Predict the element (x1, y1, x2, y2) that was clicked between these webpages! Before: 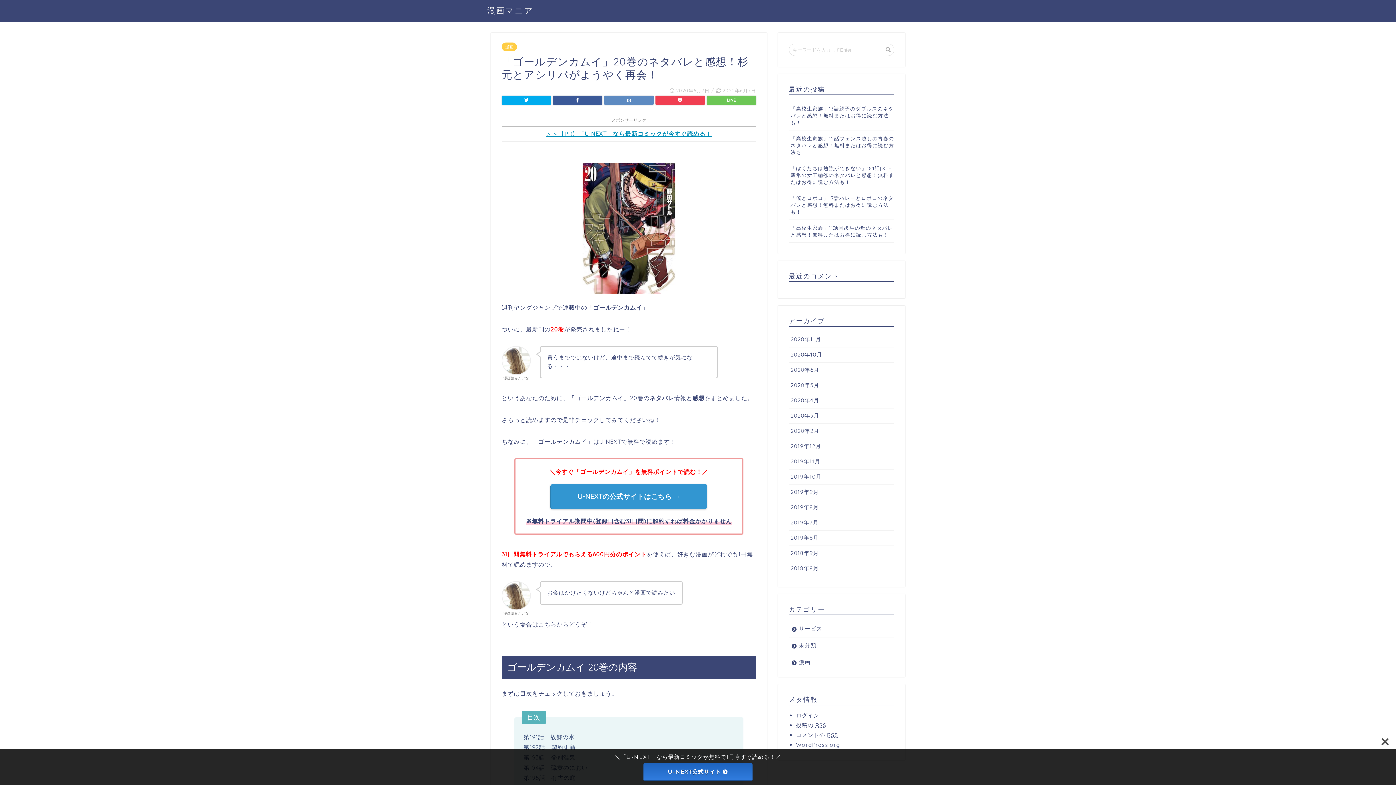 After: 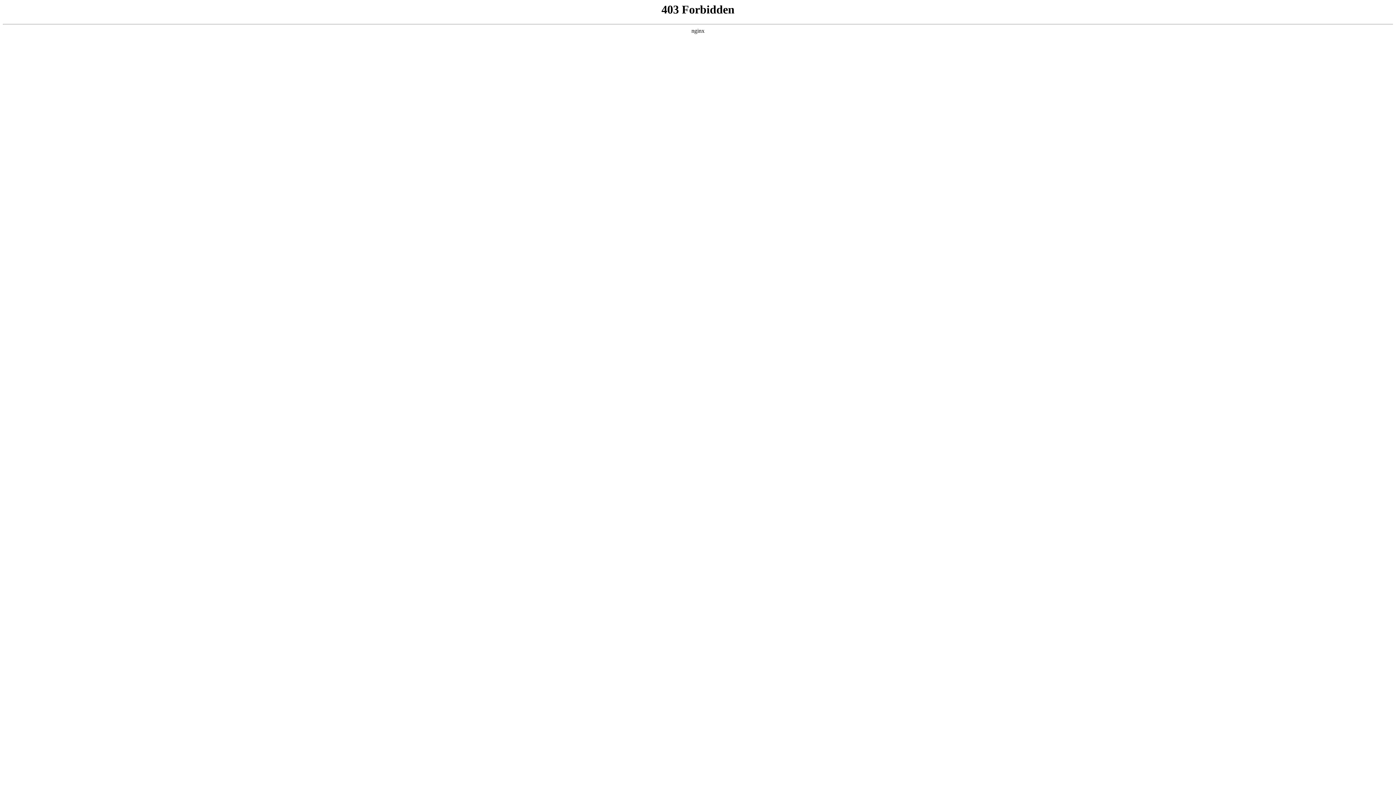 Action: bbox: (796, 741, 840, 748) label: WordPress.org